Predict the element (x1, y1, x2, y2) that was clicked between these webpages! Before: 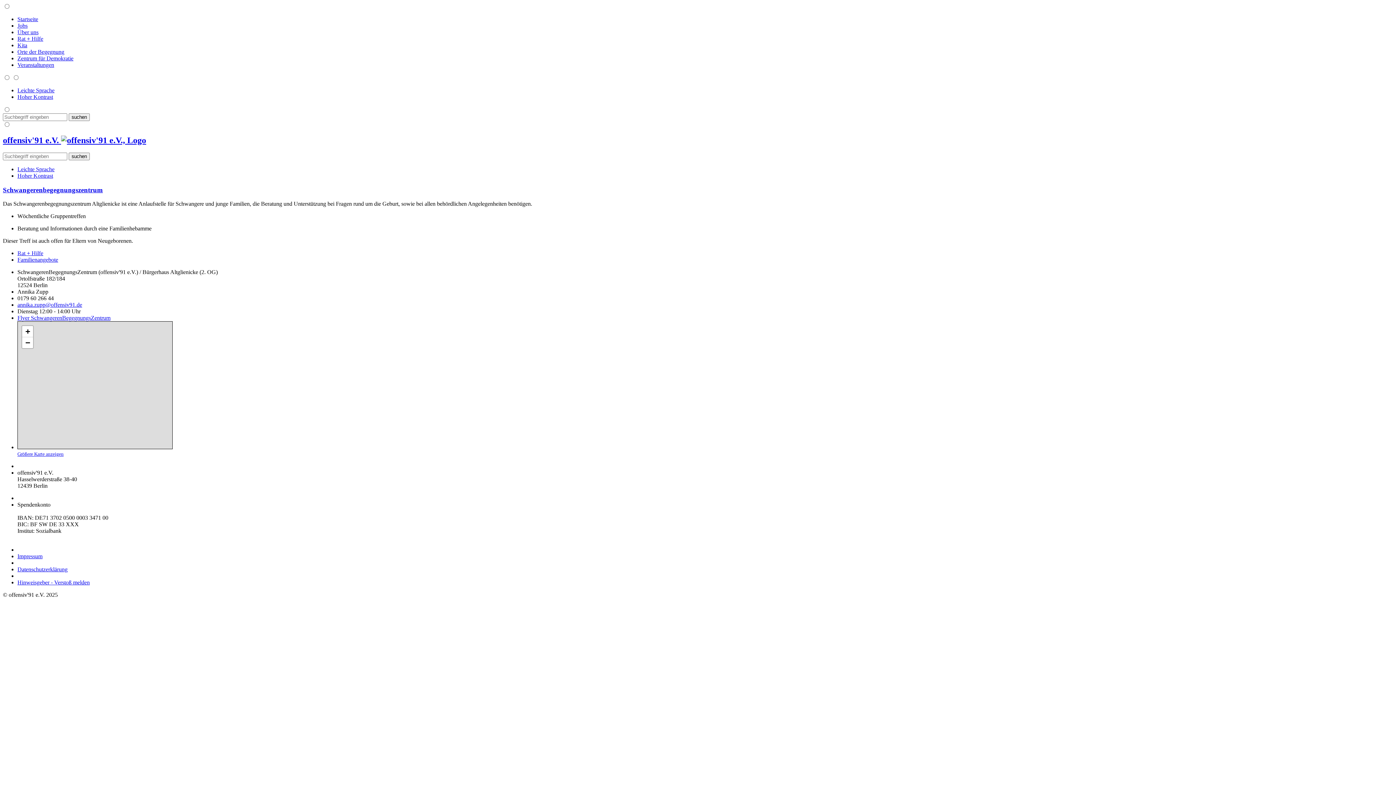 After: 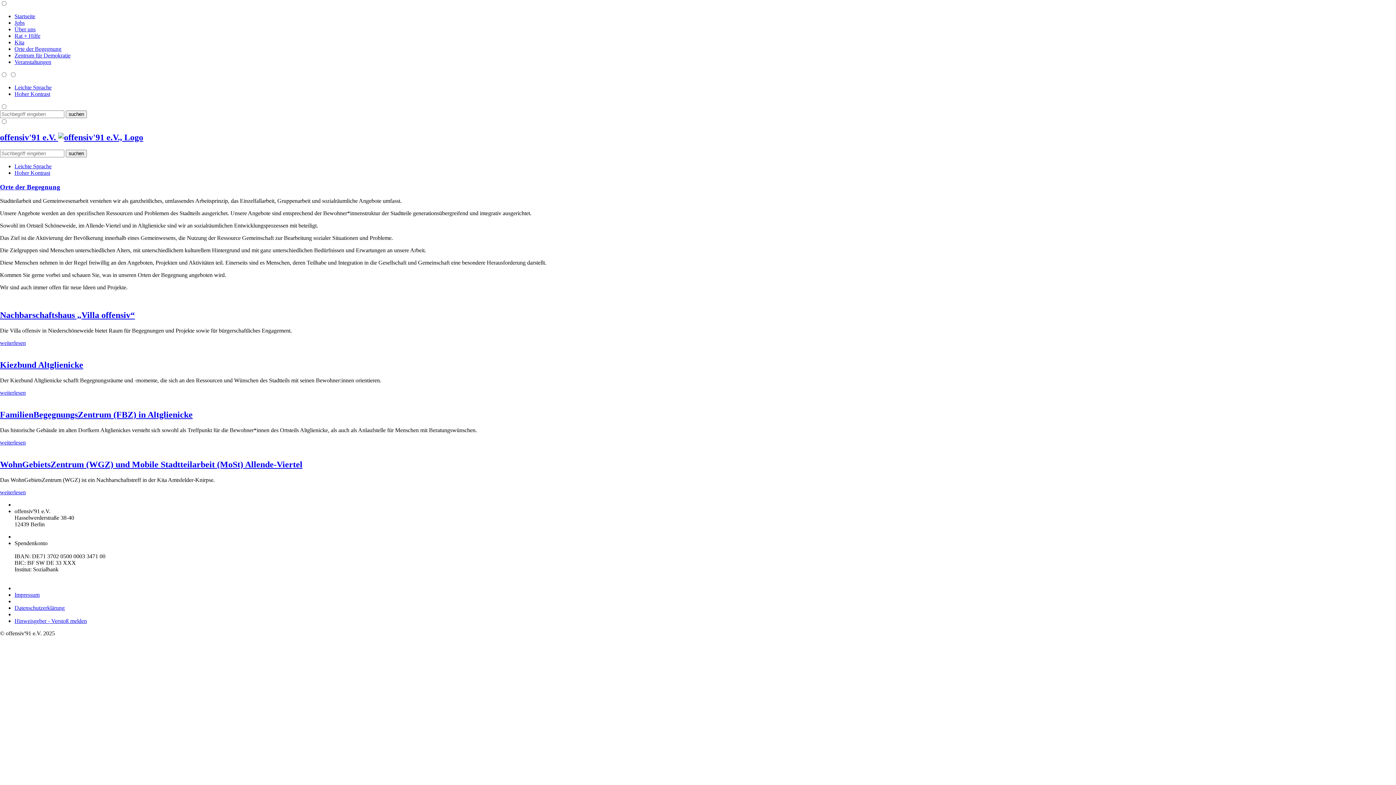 Action: bbox: (17, 48, 64, 54) label: Orte der Begegnung